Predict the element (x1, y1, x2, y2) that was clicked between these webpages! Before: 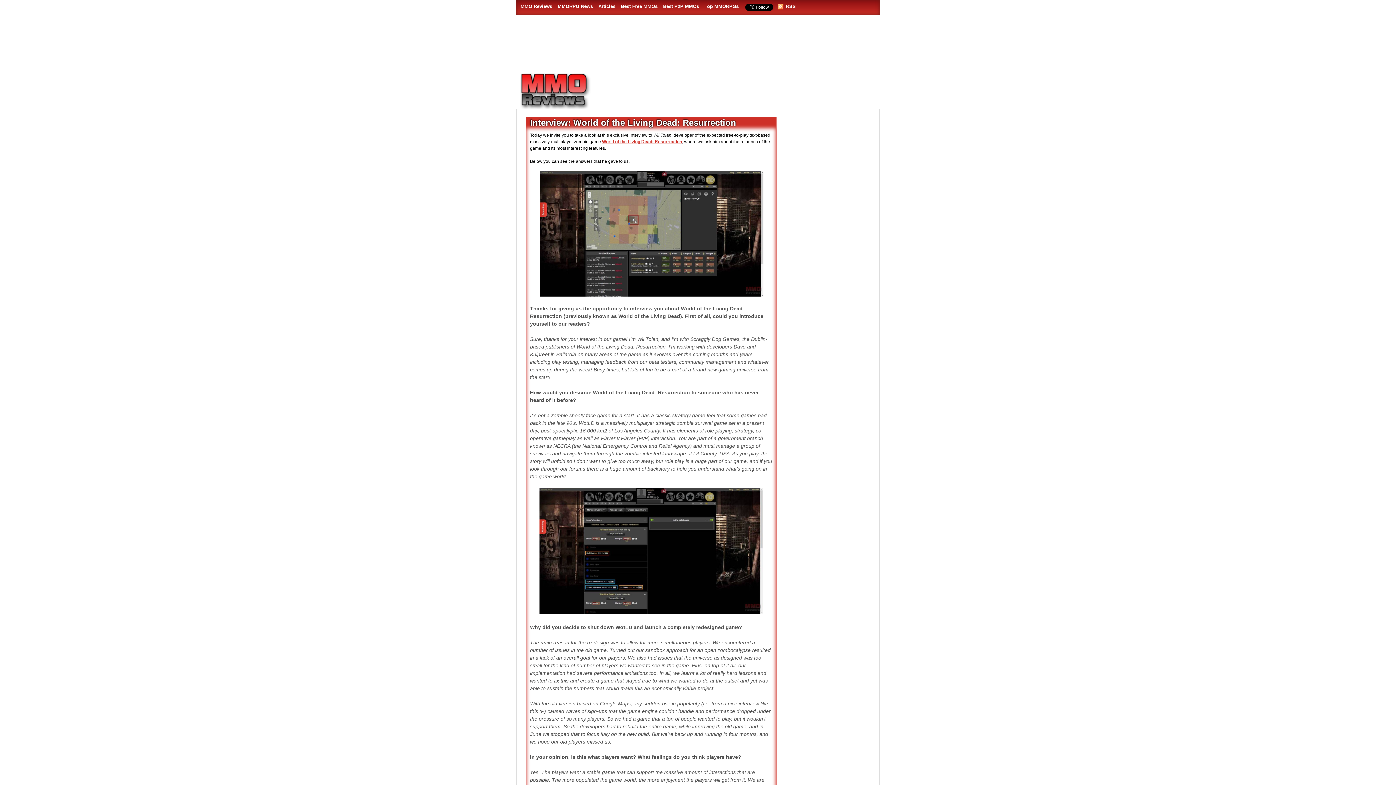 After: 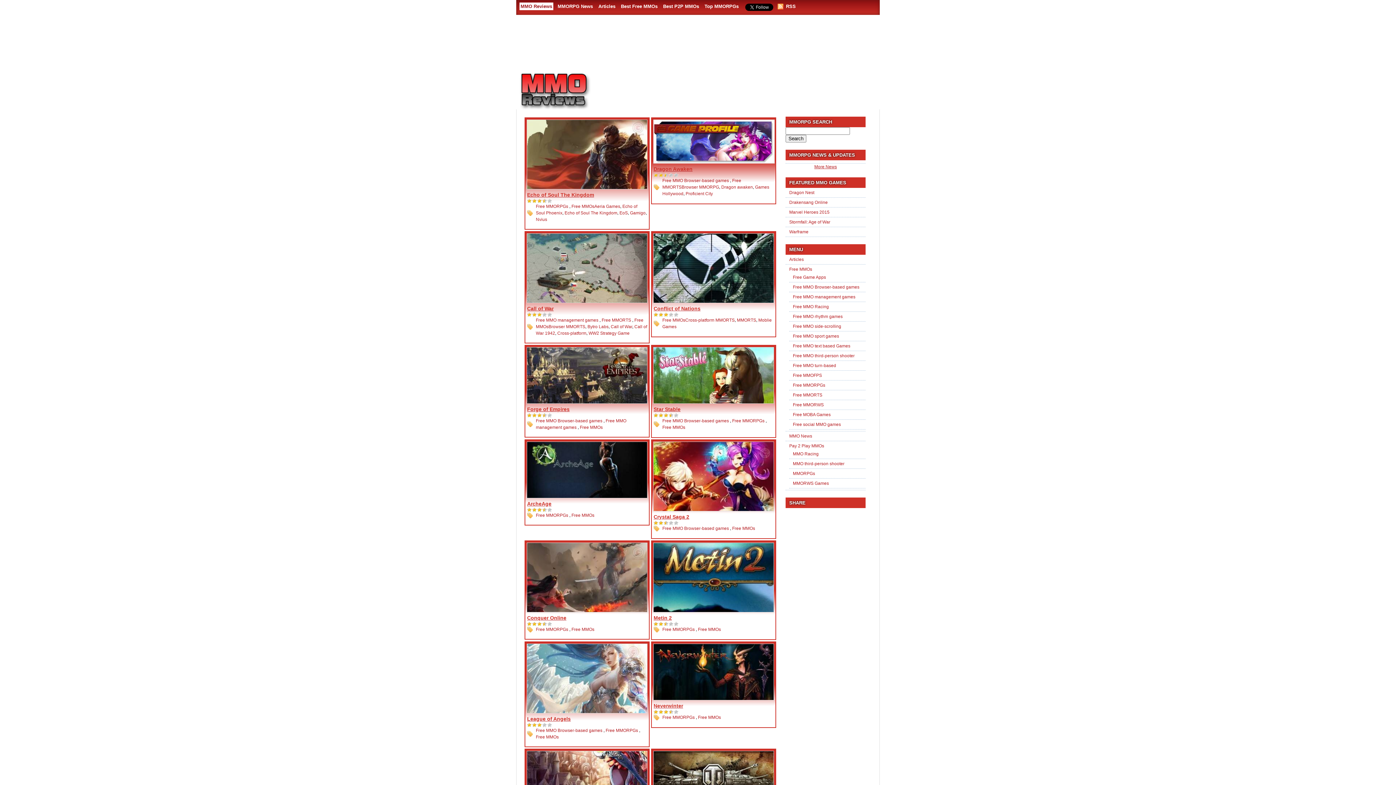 Action: label: MMO Reviews bbox: (519, 2, 553, 10)